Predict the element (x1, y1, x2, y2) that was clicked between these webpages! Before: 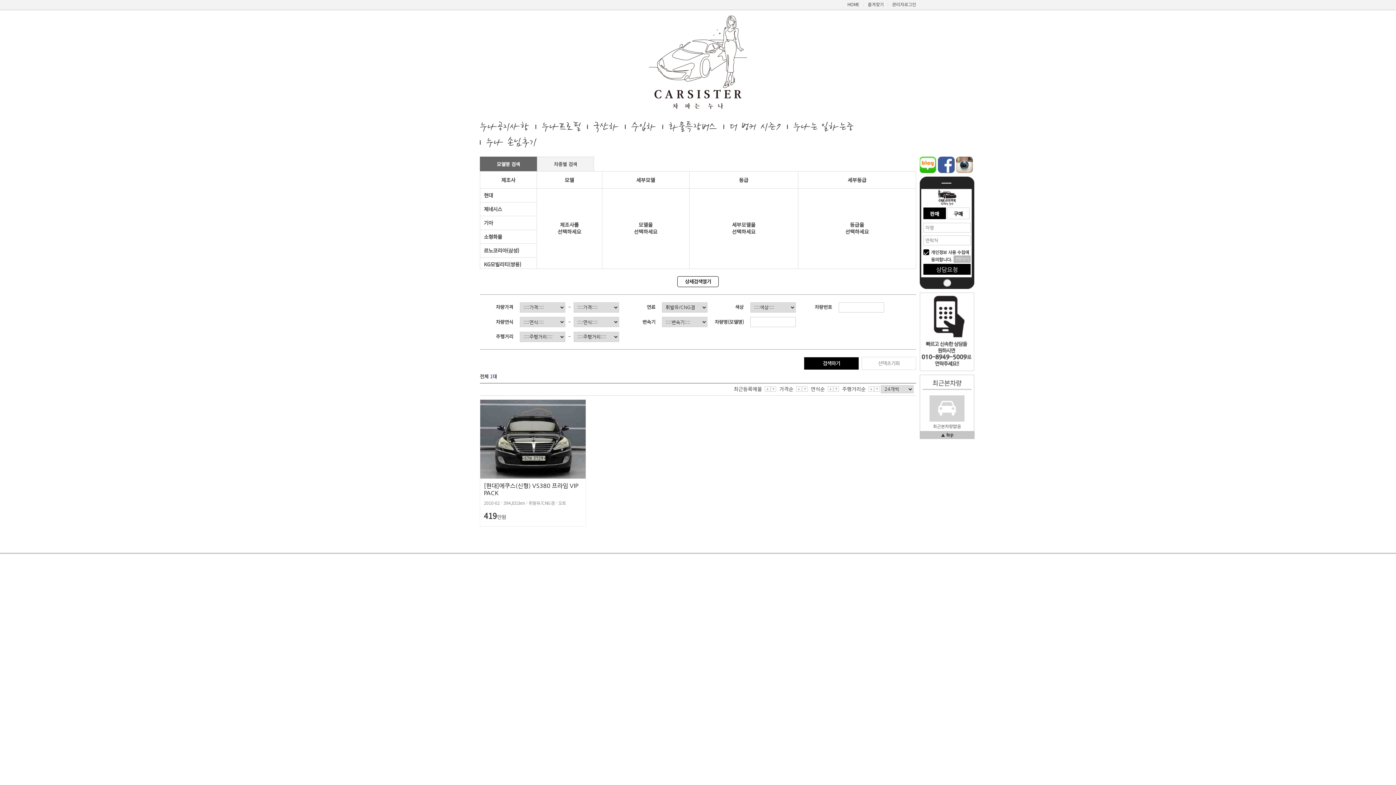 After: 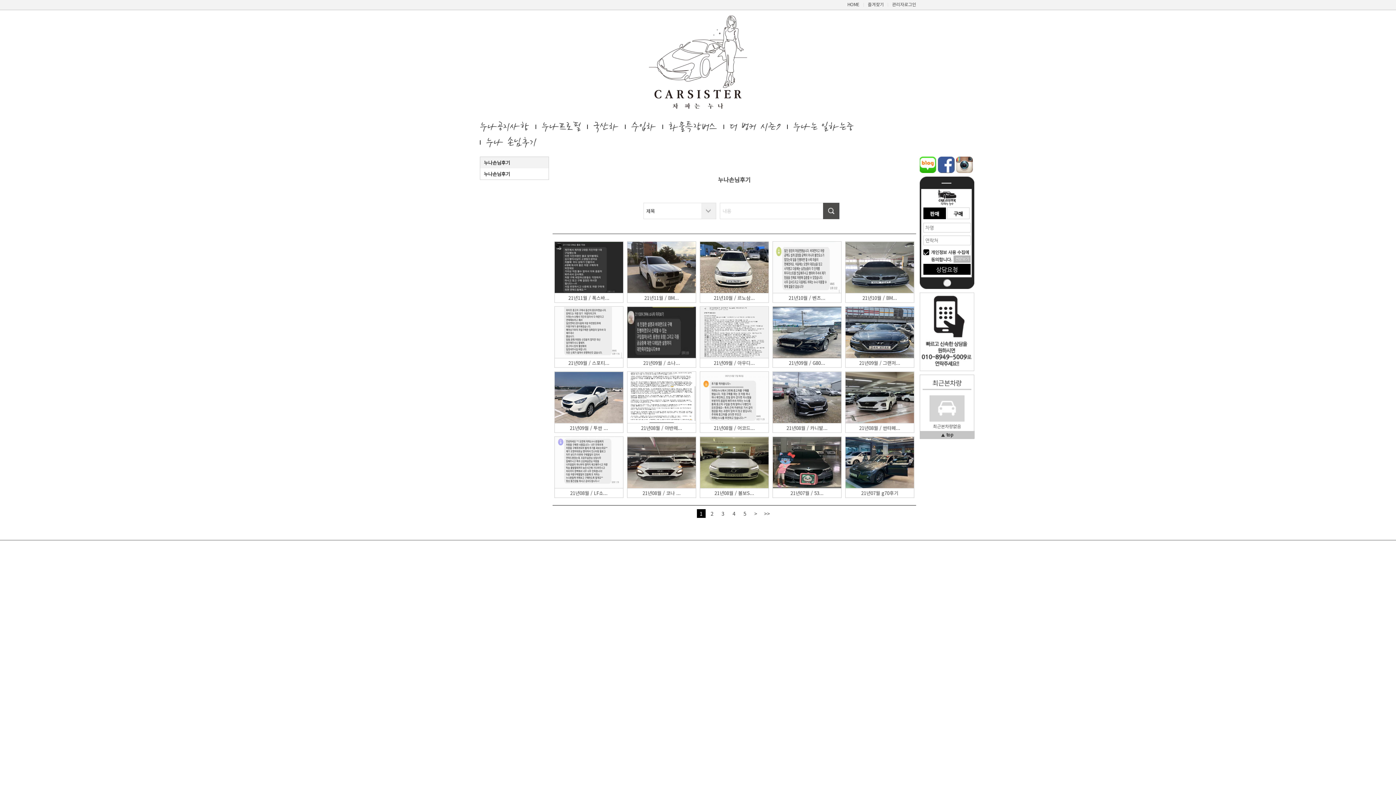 Action: bbox: (486, 133, 536, 149) label: 누나 손님후기